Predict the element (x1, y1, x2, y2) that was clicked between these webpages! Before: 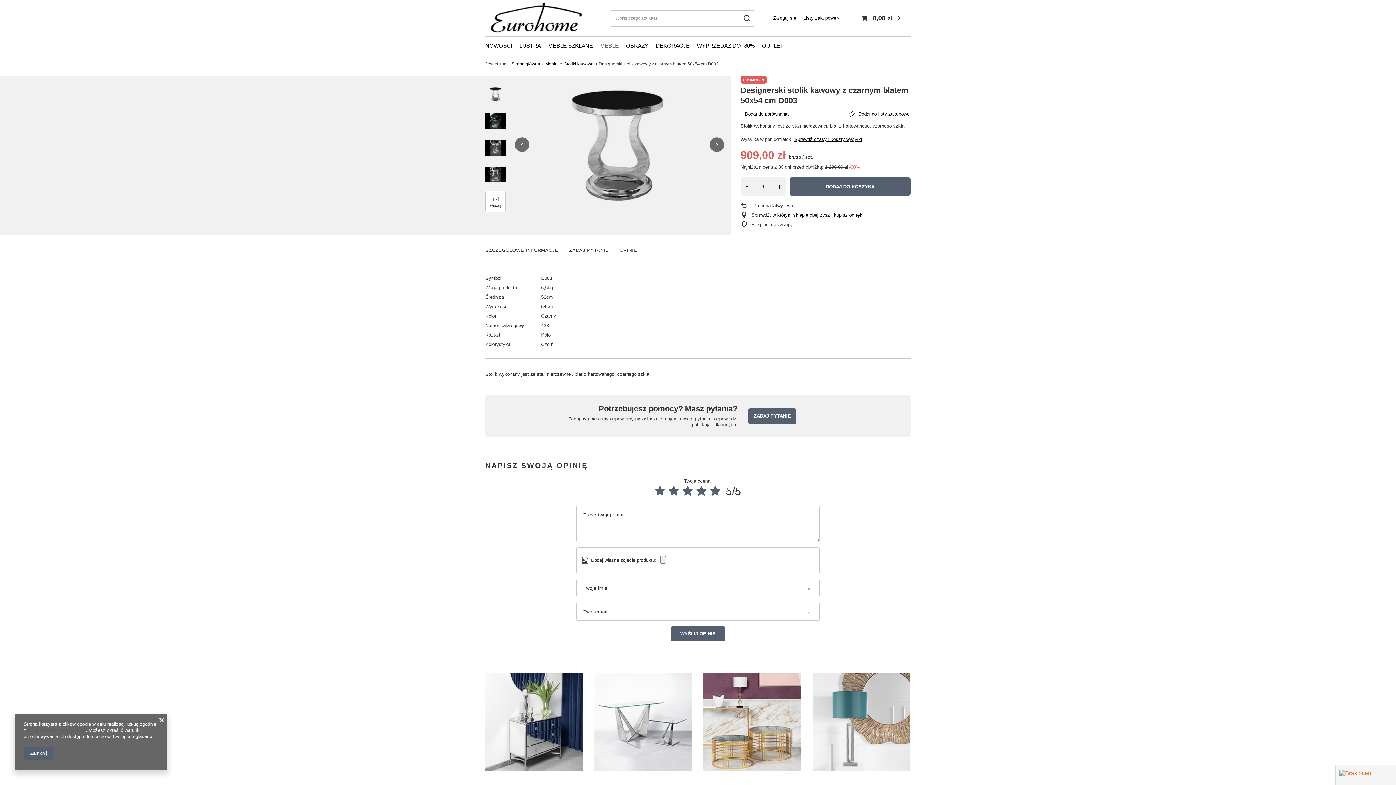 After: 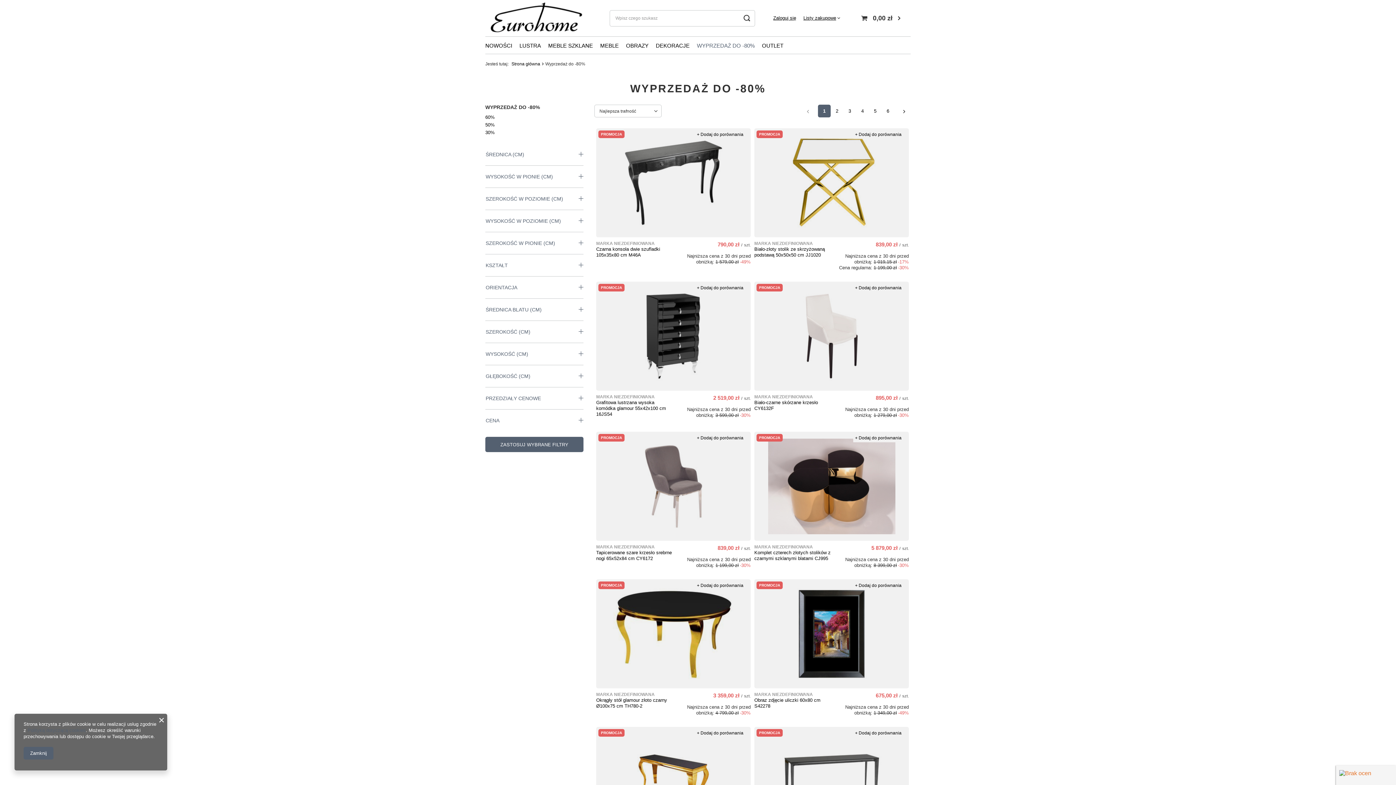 Action: label: WYPRZEDAŻ DO -80% bbox: (693, 40, 758, 52)